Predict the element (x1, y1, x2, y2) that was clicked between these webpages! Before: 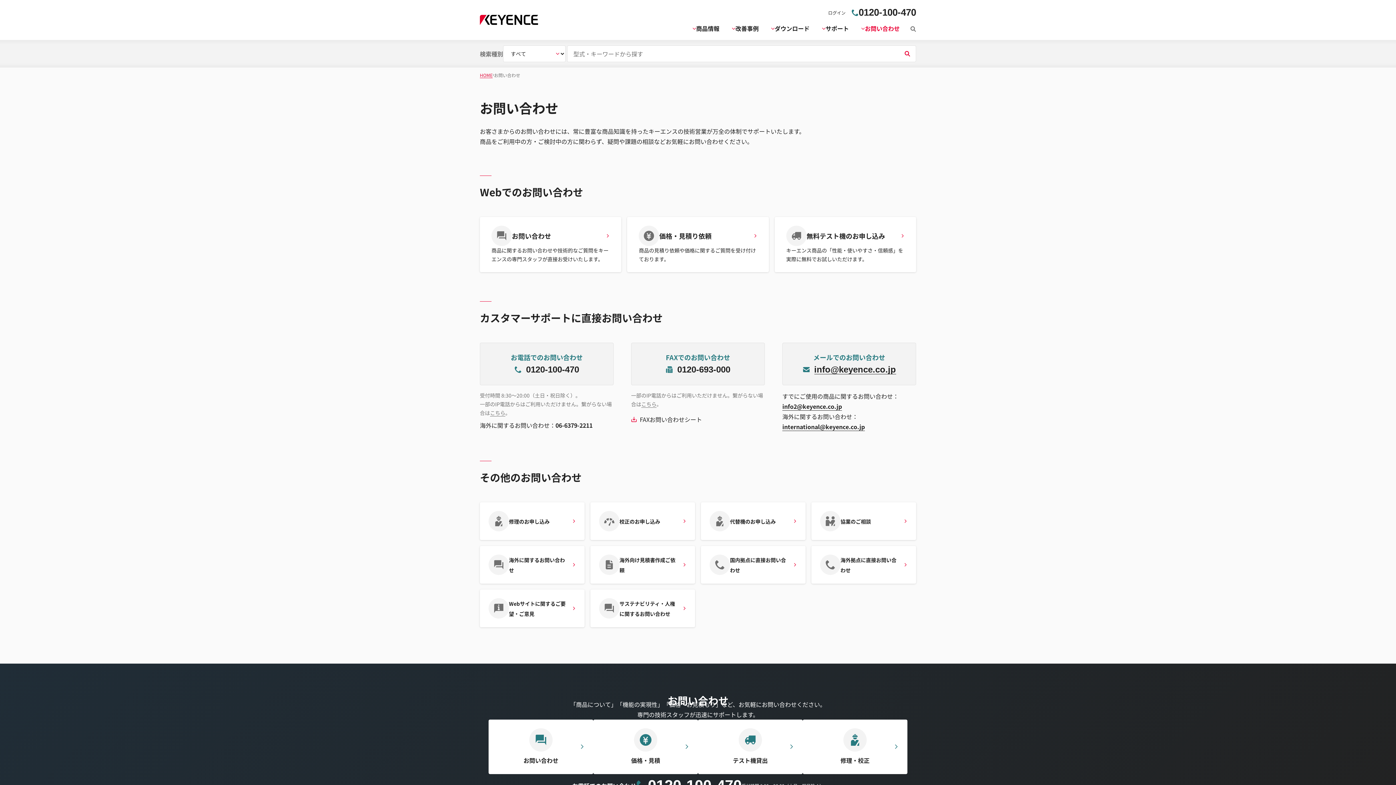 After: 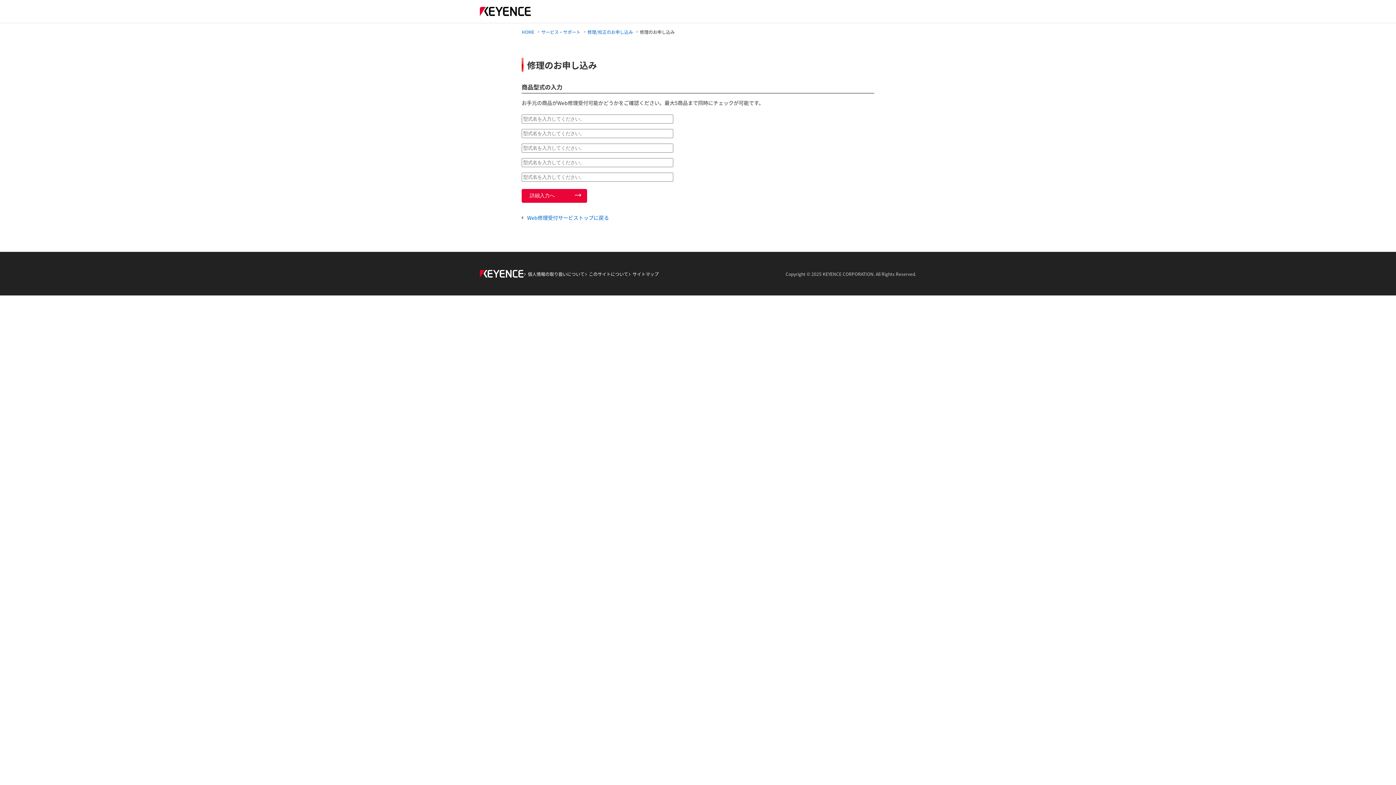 Action: bbox: (802, 720, 907, 774) label: 修理・校正